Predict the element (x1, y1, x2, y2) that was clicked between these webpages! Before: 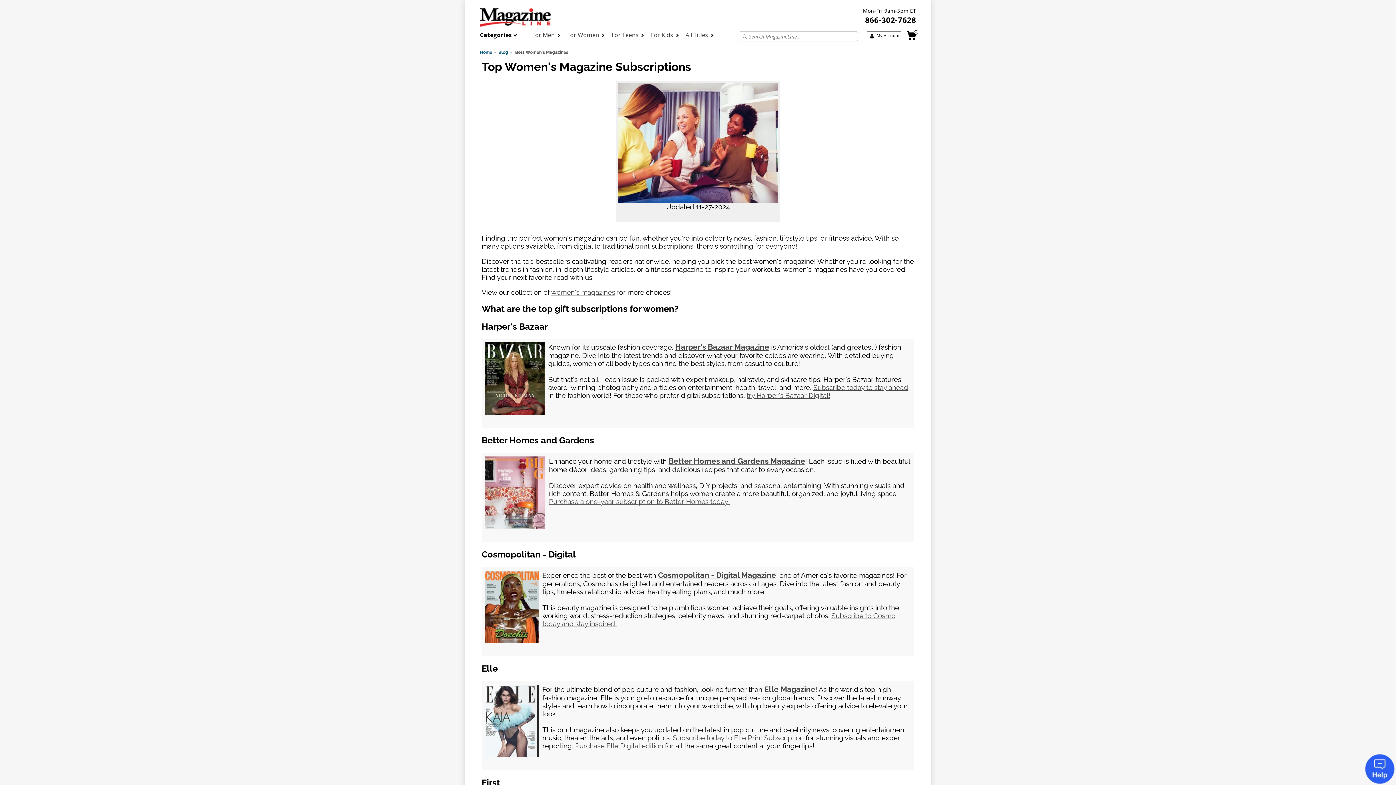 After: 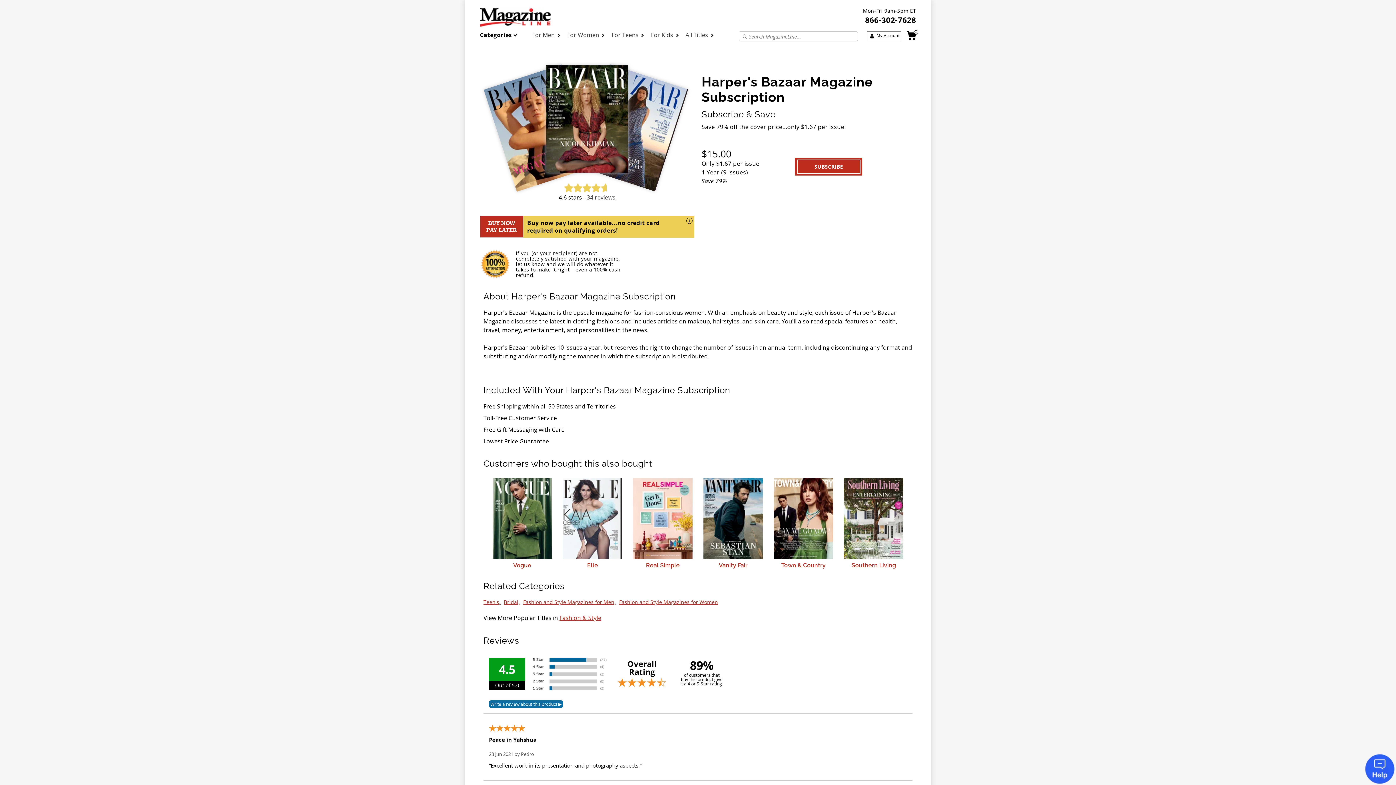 Action: bbox: (485, 375, 544, 382)